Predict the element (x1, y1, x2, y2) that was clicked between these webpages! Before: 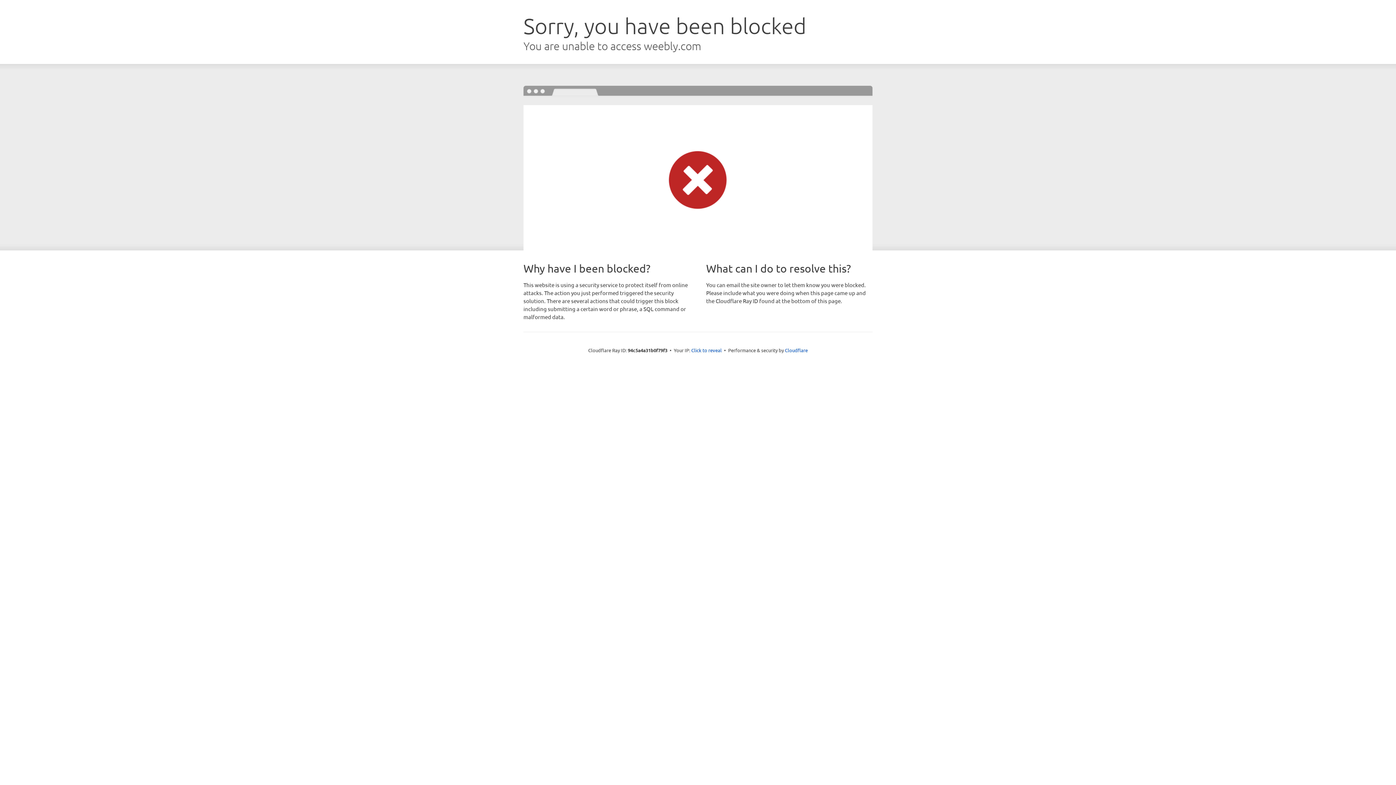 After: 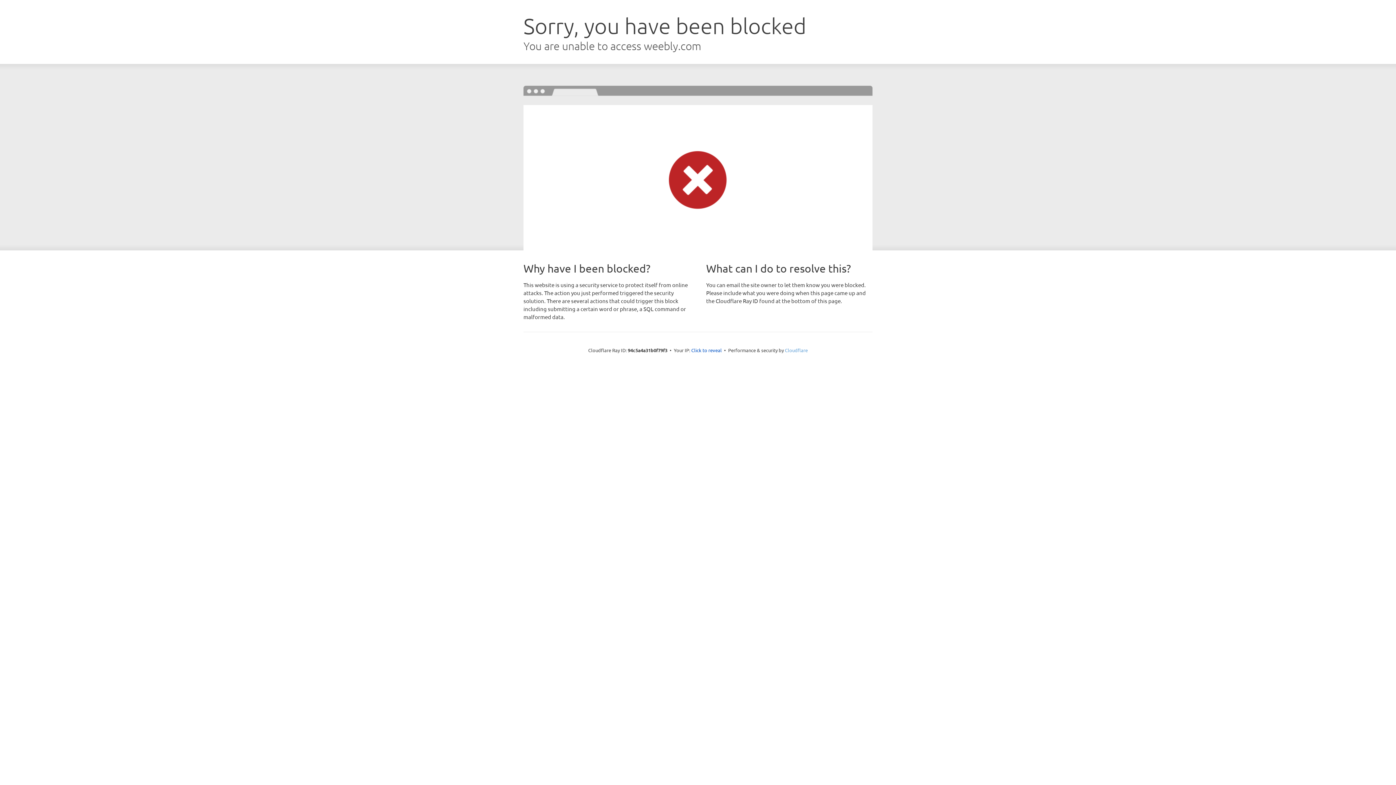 Action: bbox: (785, 347, 808, 353) label: Cloudflare